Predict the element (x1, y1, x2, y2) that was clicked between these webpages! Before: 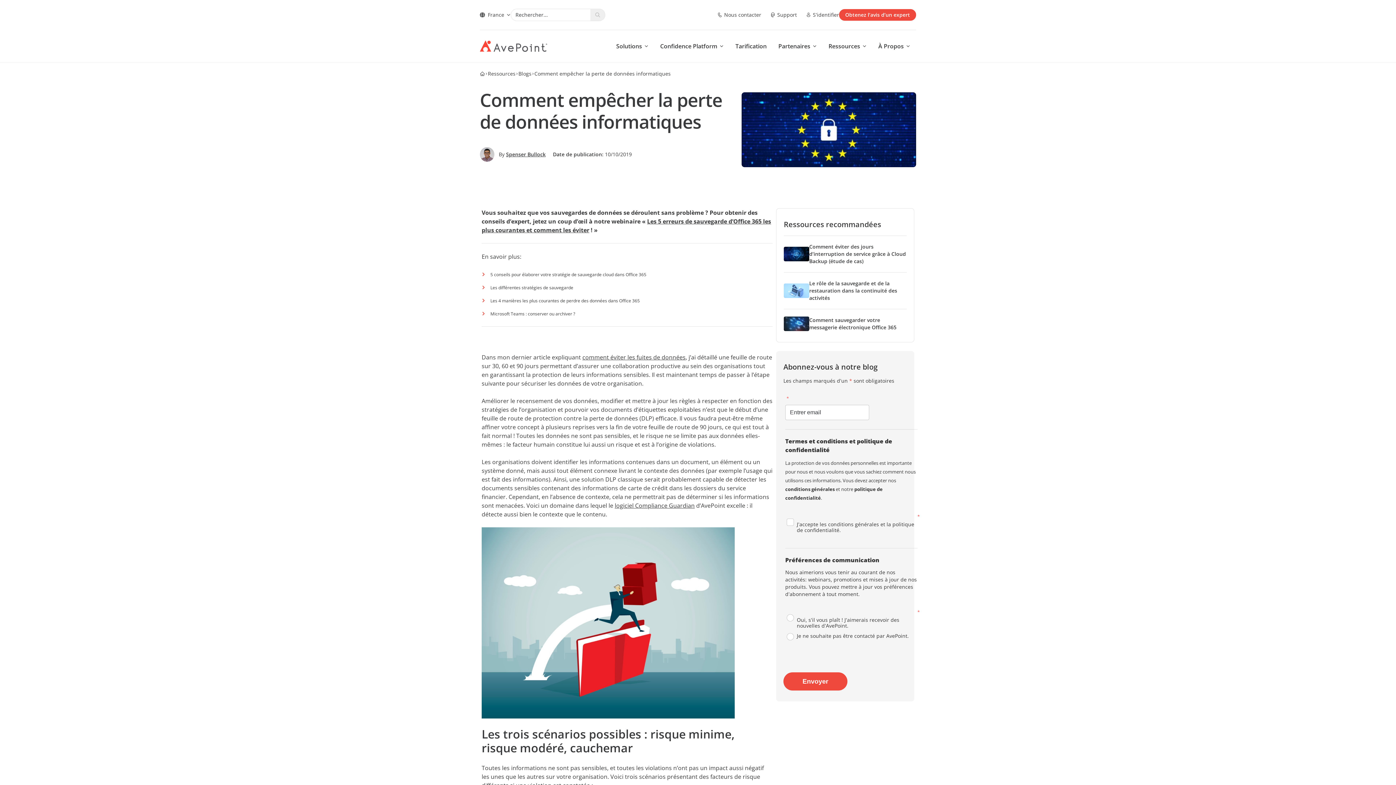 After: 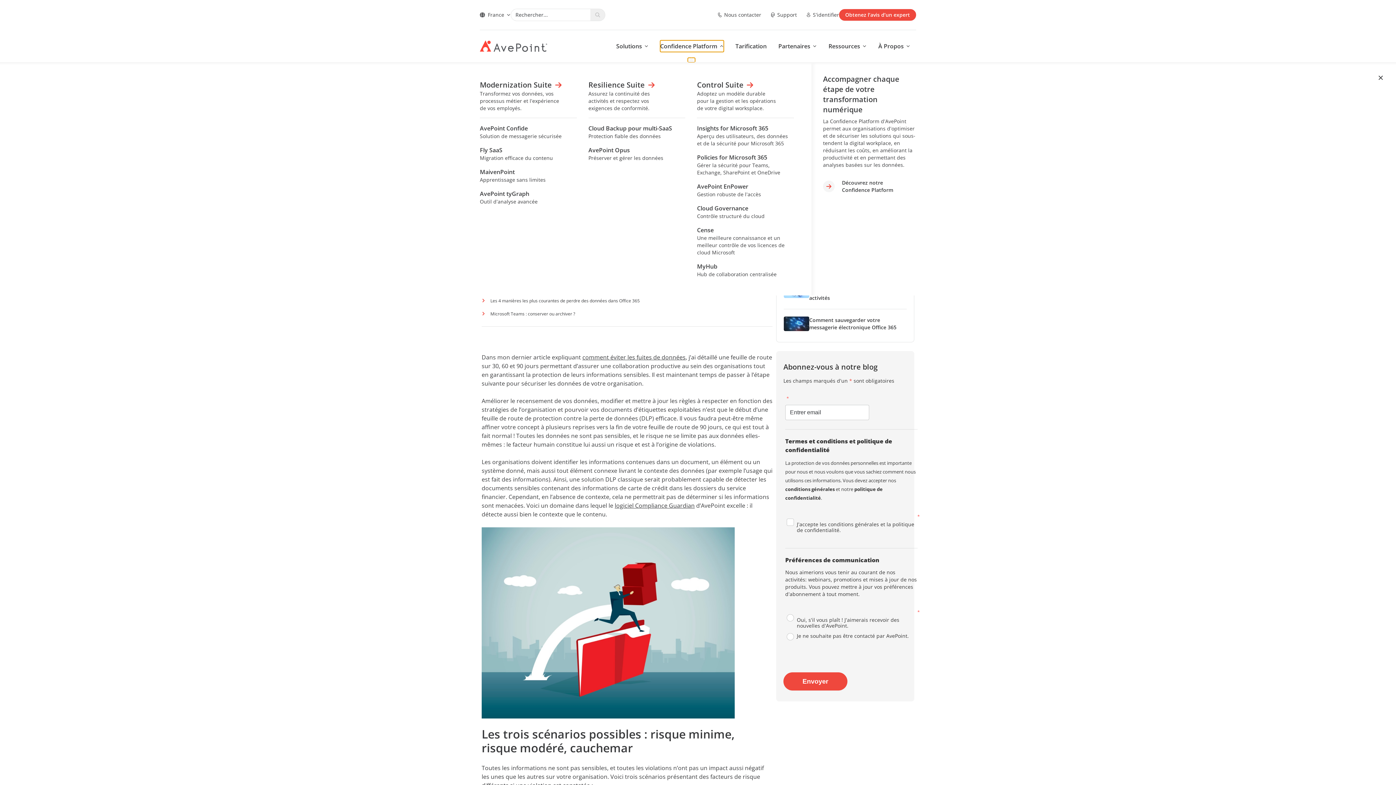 Action: bbox: (660, 40, 724, 52) label: Confidence Platform